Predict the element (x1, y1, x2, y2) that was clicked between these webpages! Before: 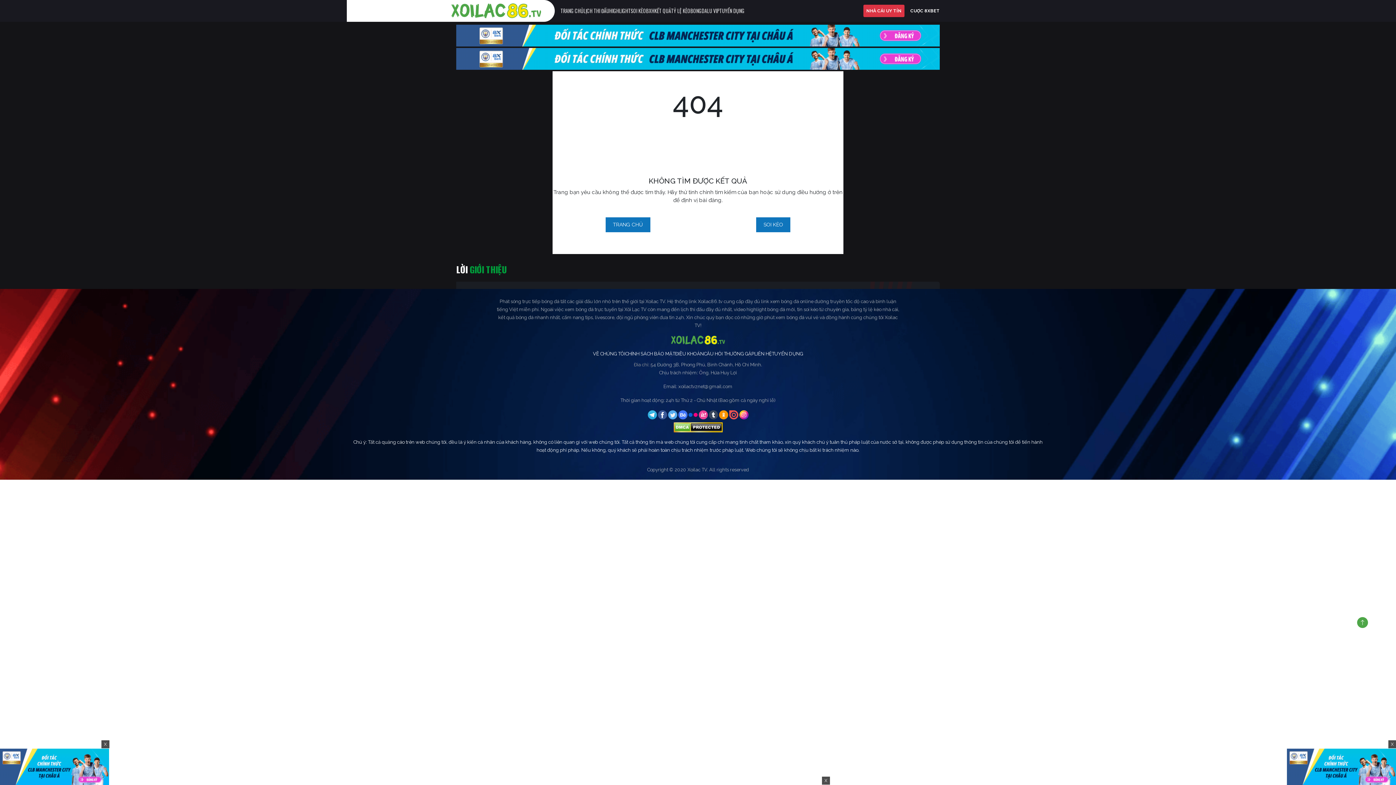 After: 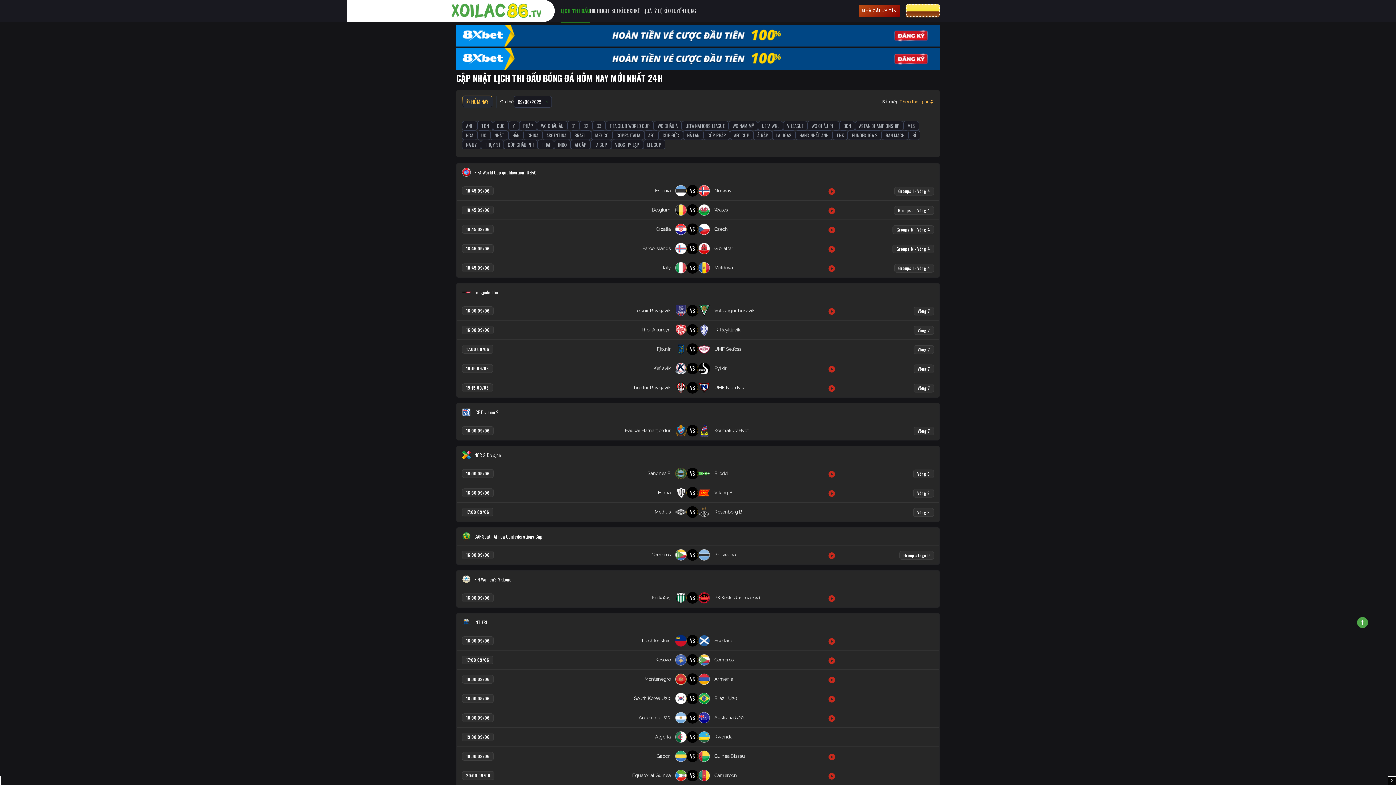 Action: bbox: (583, 6, 609, 15) label: LỊCH THI ĐẤU